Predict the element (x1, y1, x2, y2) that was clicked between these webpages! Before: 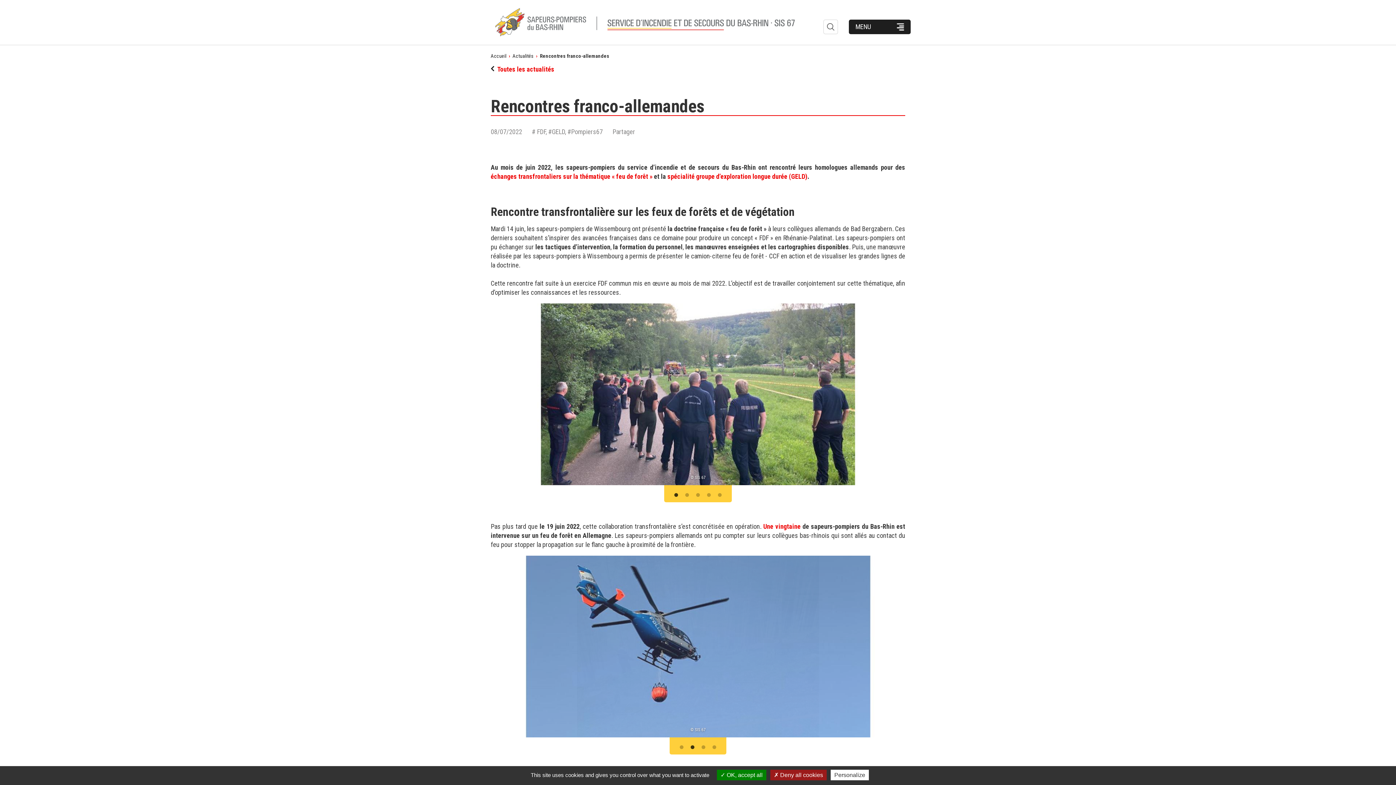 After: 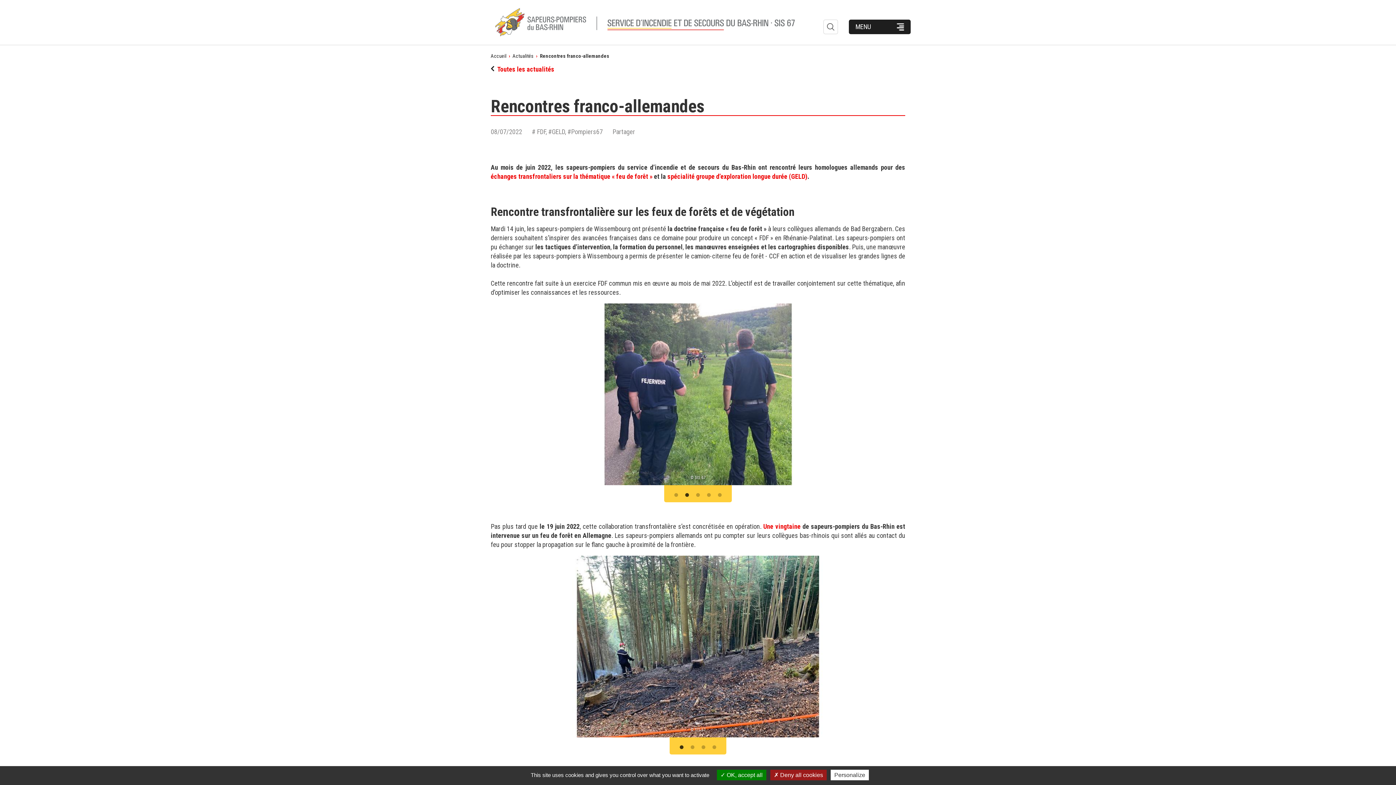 Action: bbox: (678, 744, 685, 751) label: 1